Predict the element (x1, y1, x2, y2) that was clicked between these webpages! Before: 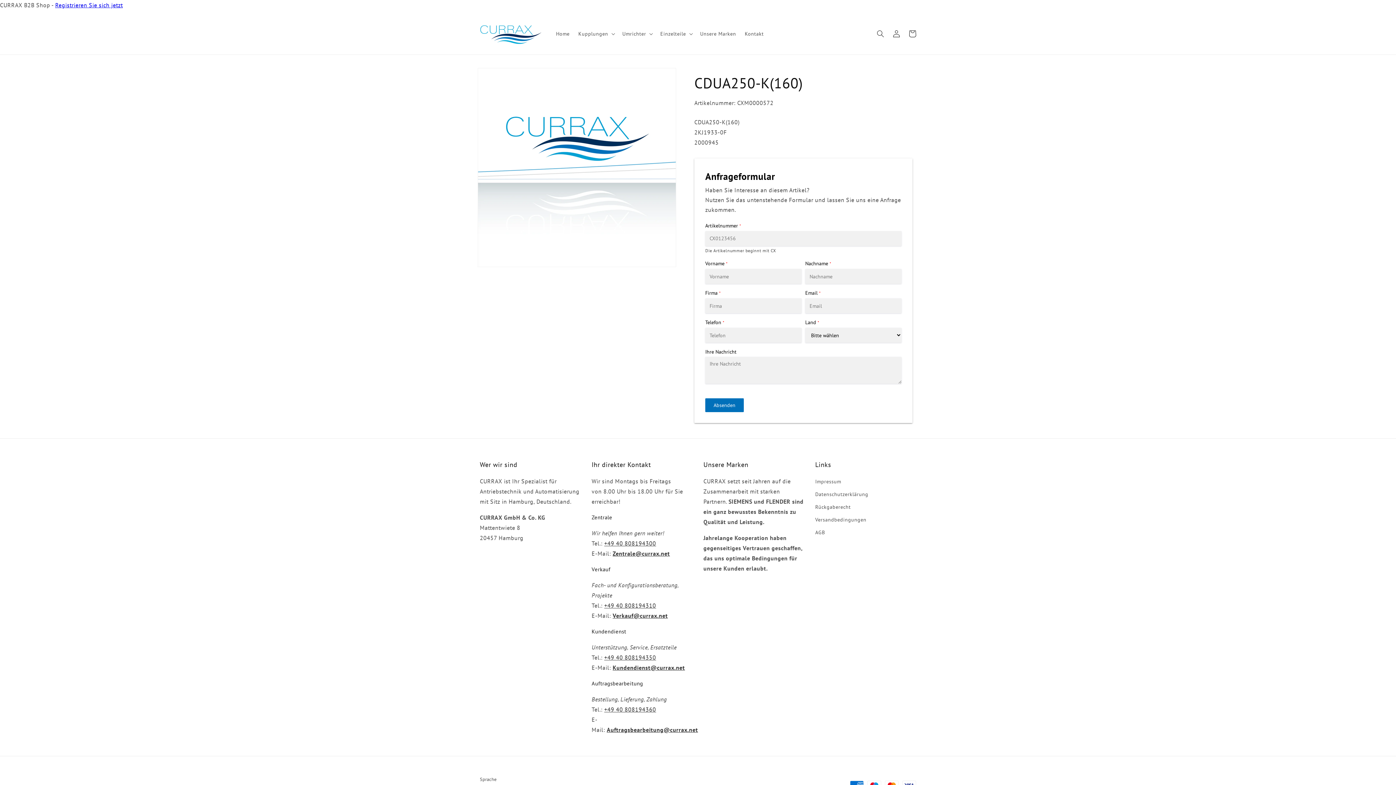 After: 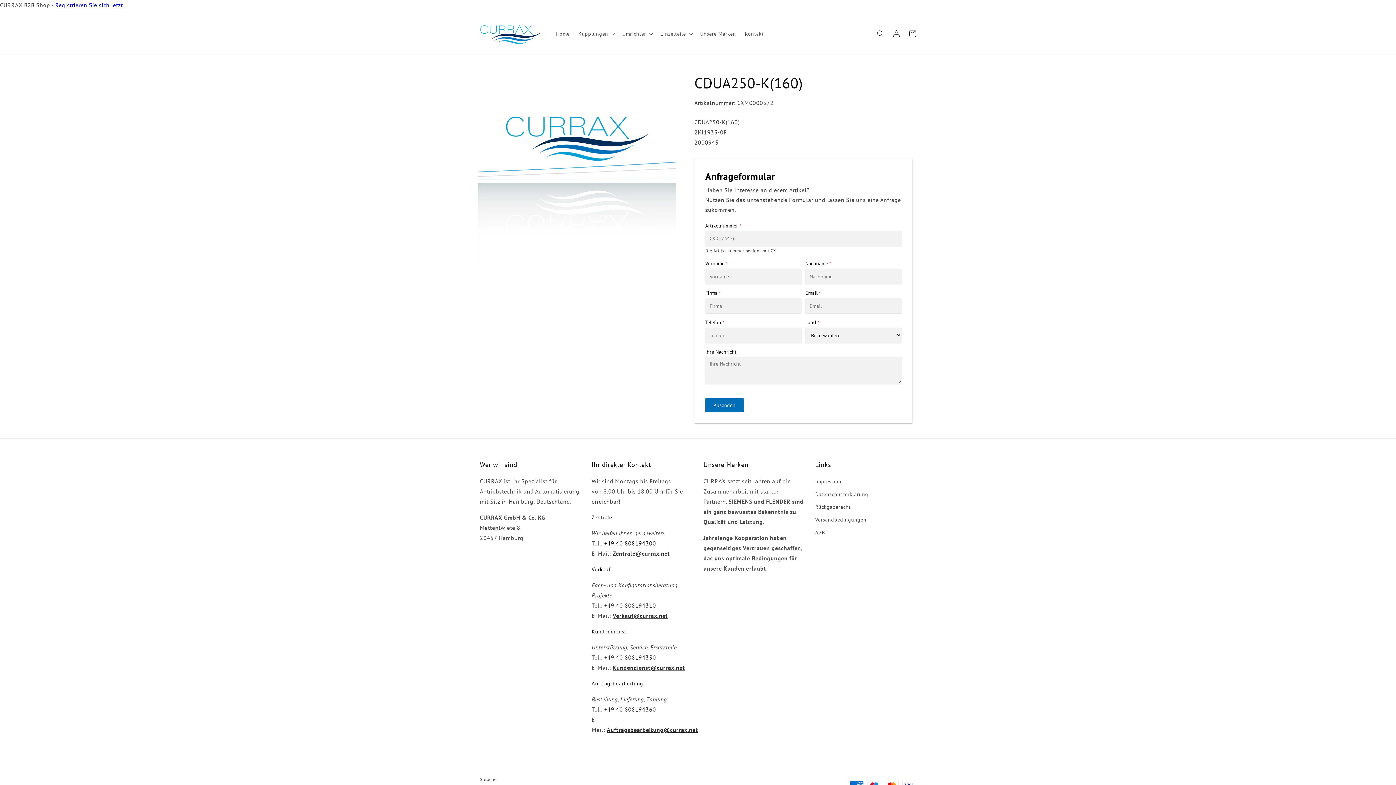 Action: label: +49 40 808194300 bbox: (604, 540, 656, 547)